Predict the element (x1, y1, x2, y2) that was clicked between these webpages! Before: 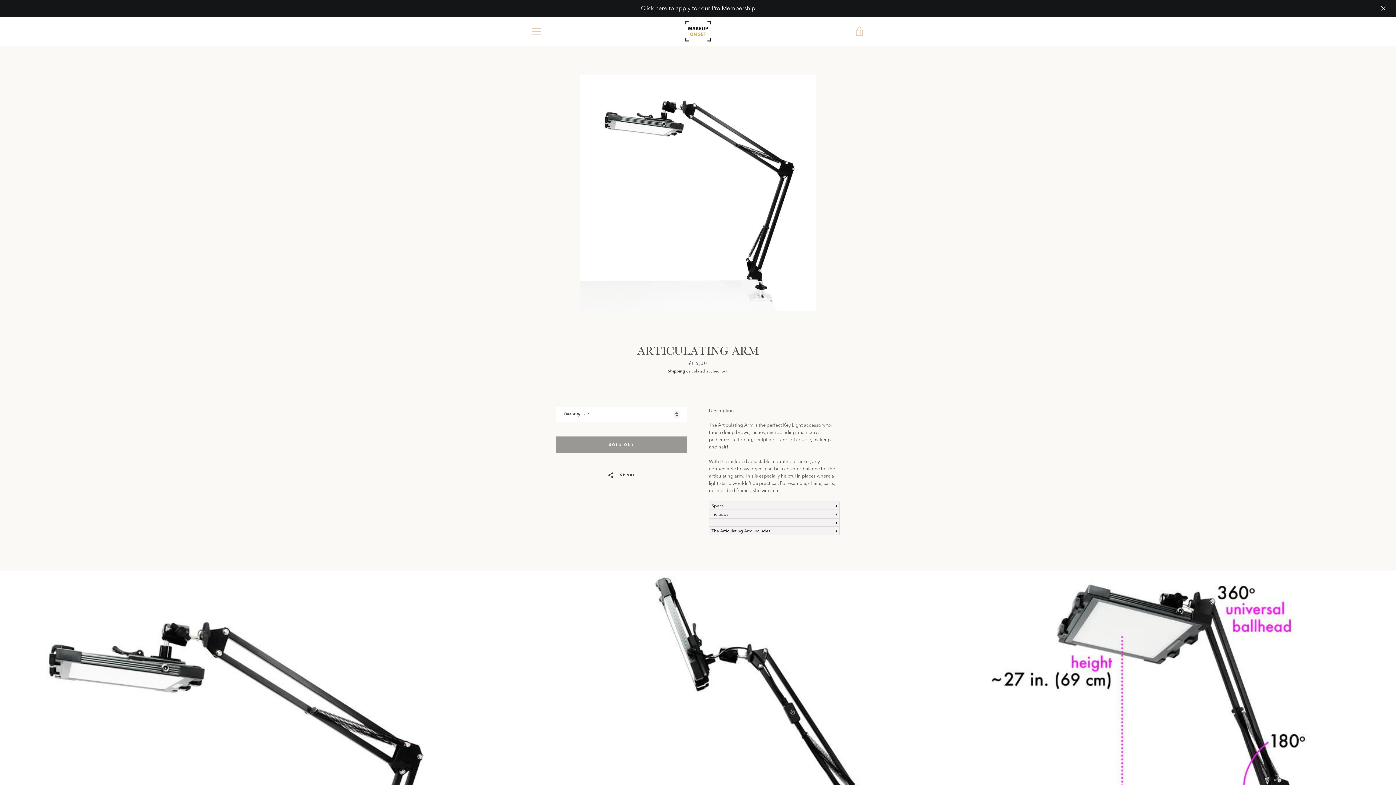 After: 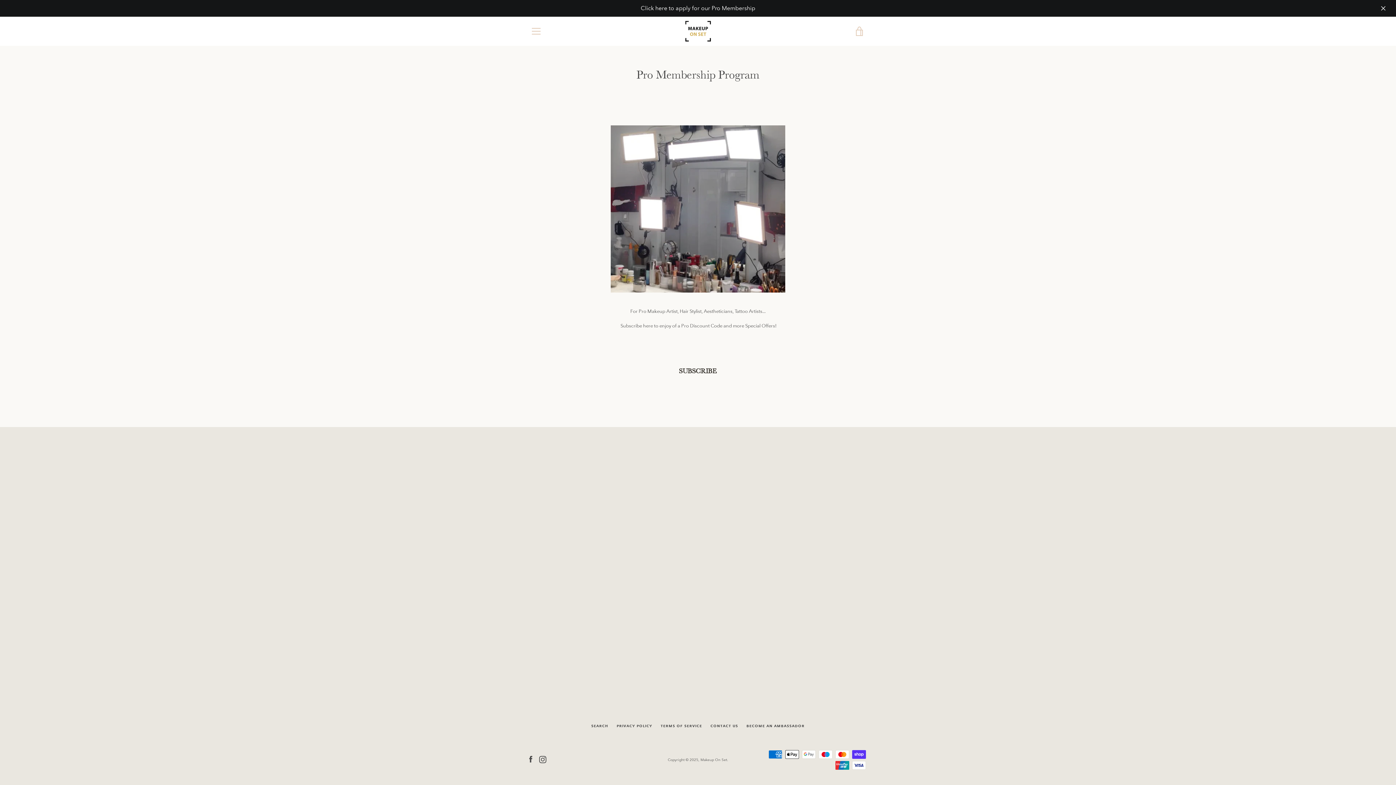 Action: label: Click here to apply for our Pro Membership bbox: (0, 0, 1396, 16)